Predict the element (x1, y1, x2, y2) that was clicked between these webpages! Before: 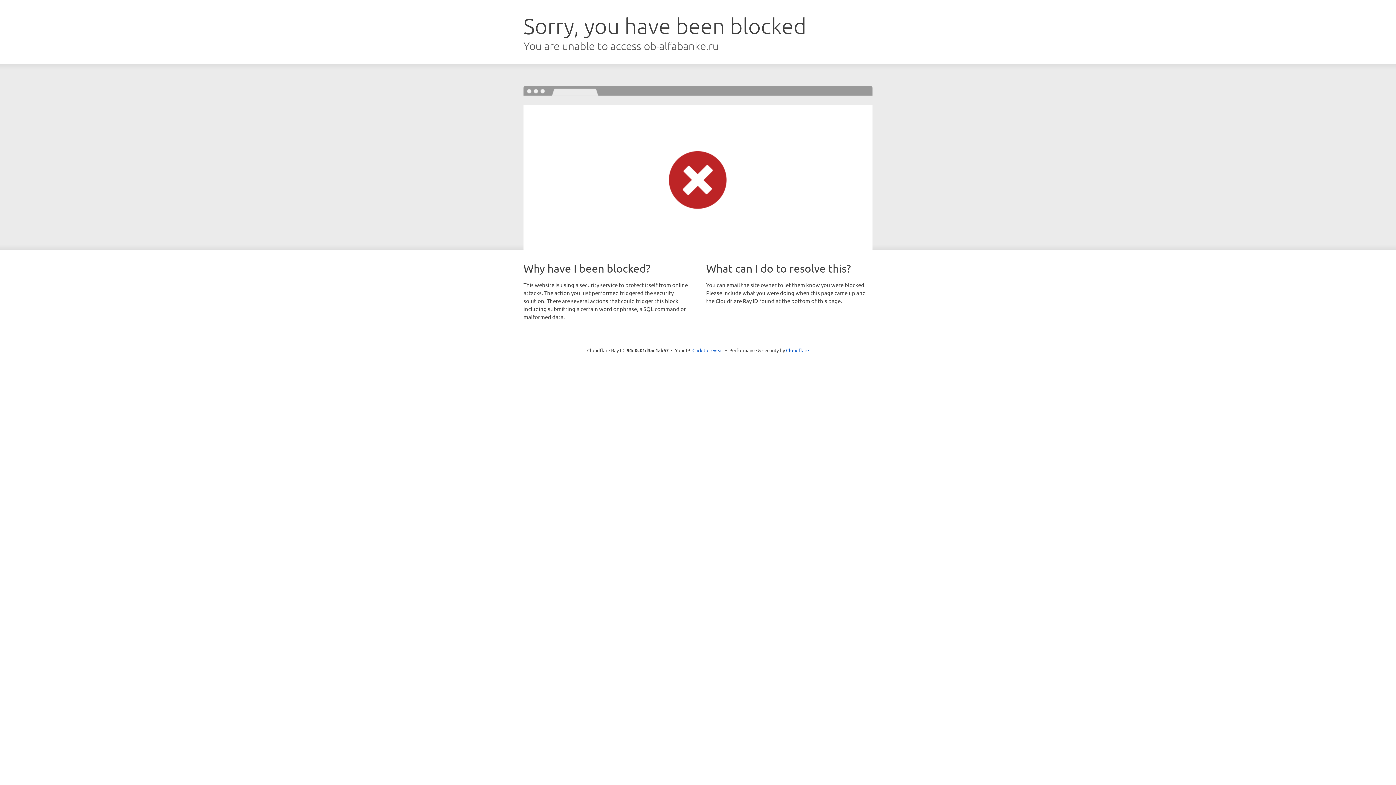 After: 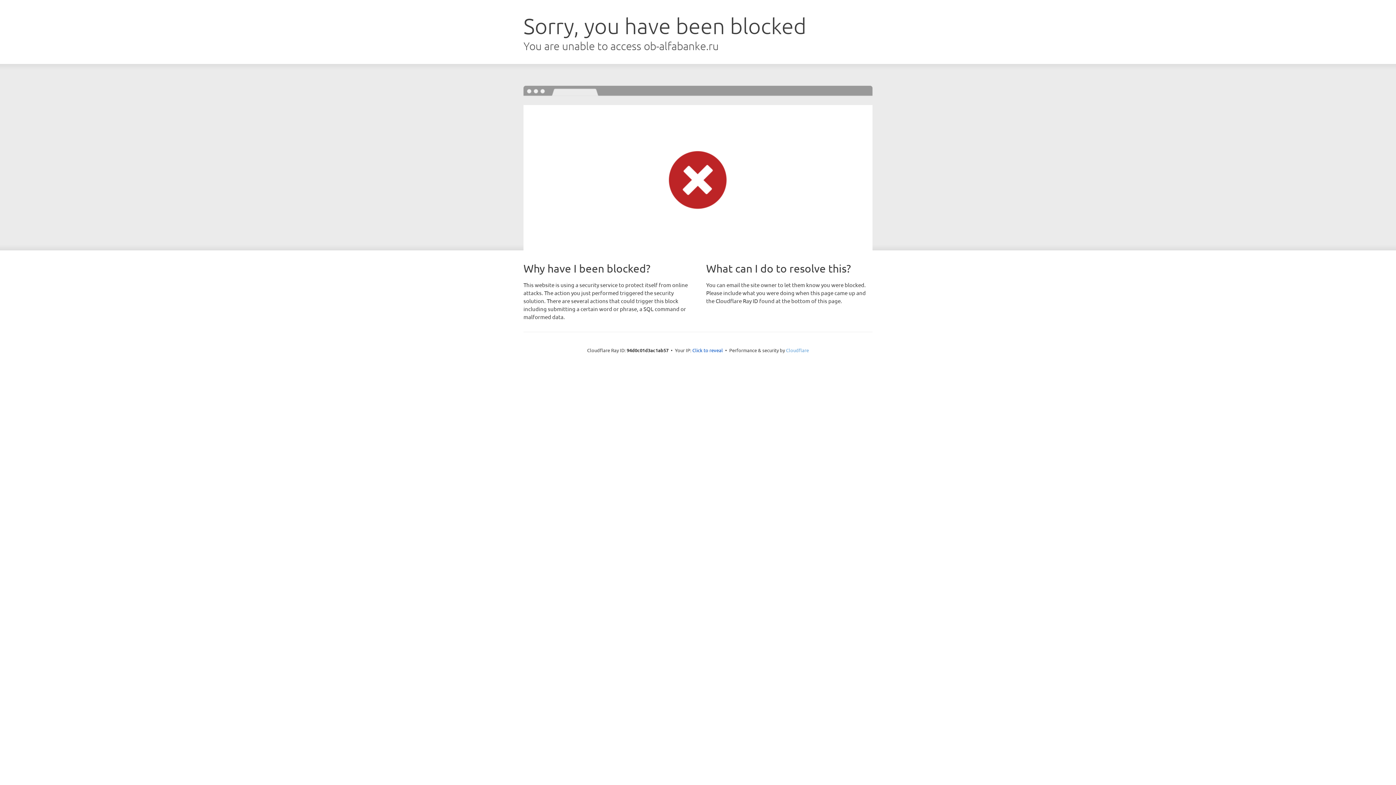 Action: bbox: (786, 347, 809, 353) label: Cloudflare